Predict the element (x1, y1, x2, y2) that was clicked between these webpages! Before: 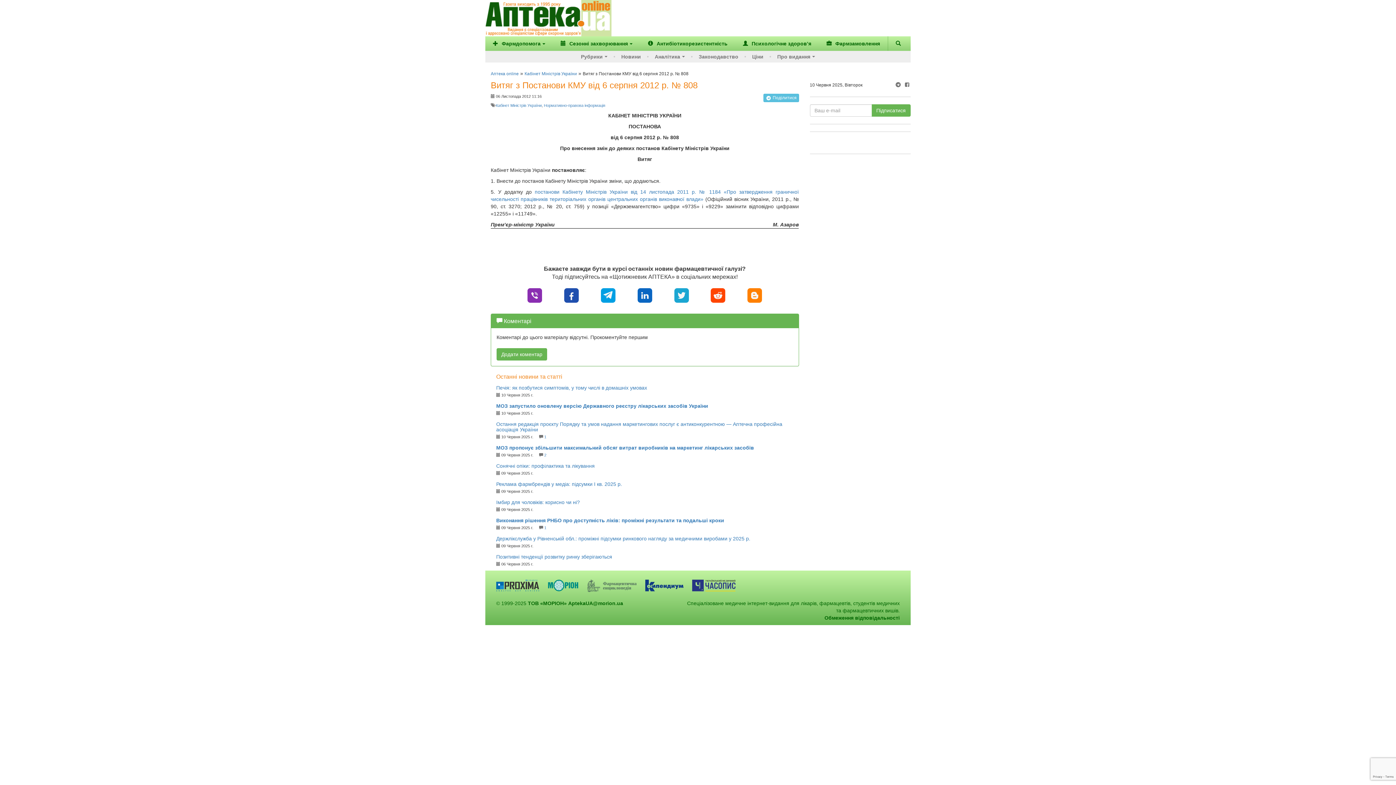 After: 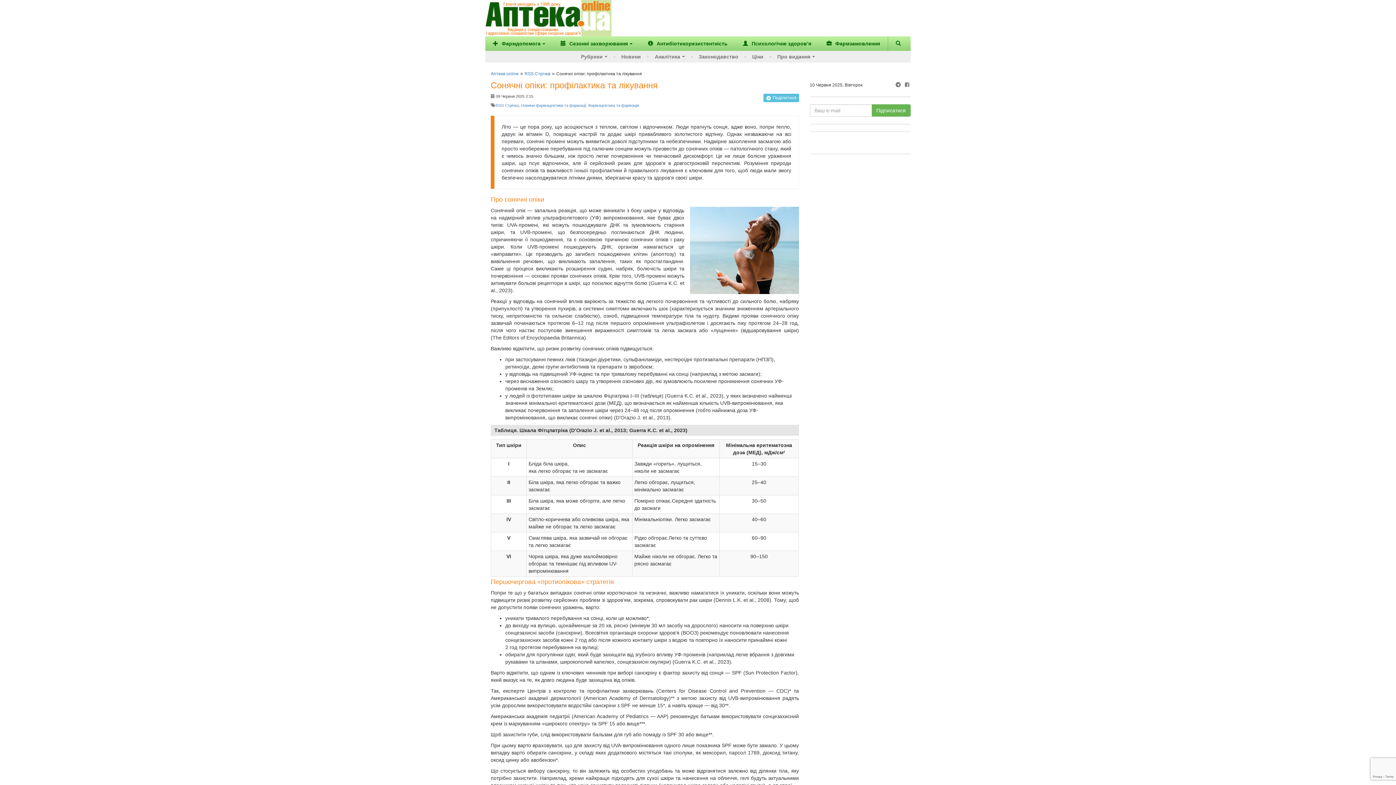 Action: bbox: (496, 463, 594, 469) label: Сонячні опіки: профілактика та лікування